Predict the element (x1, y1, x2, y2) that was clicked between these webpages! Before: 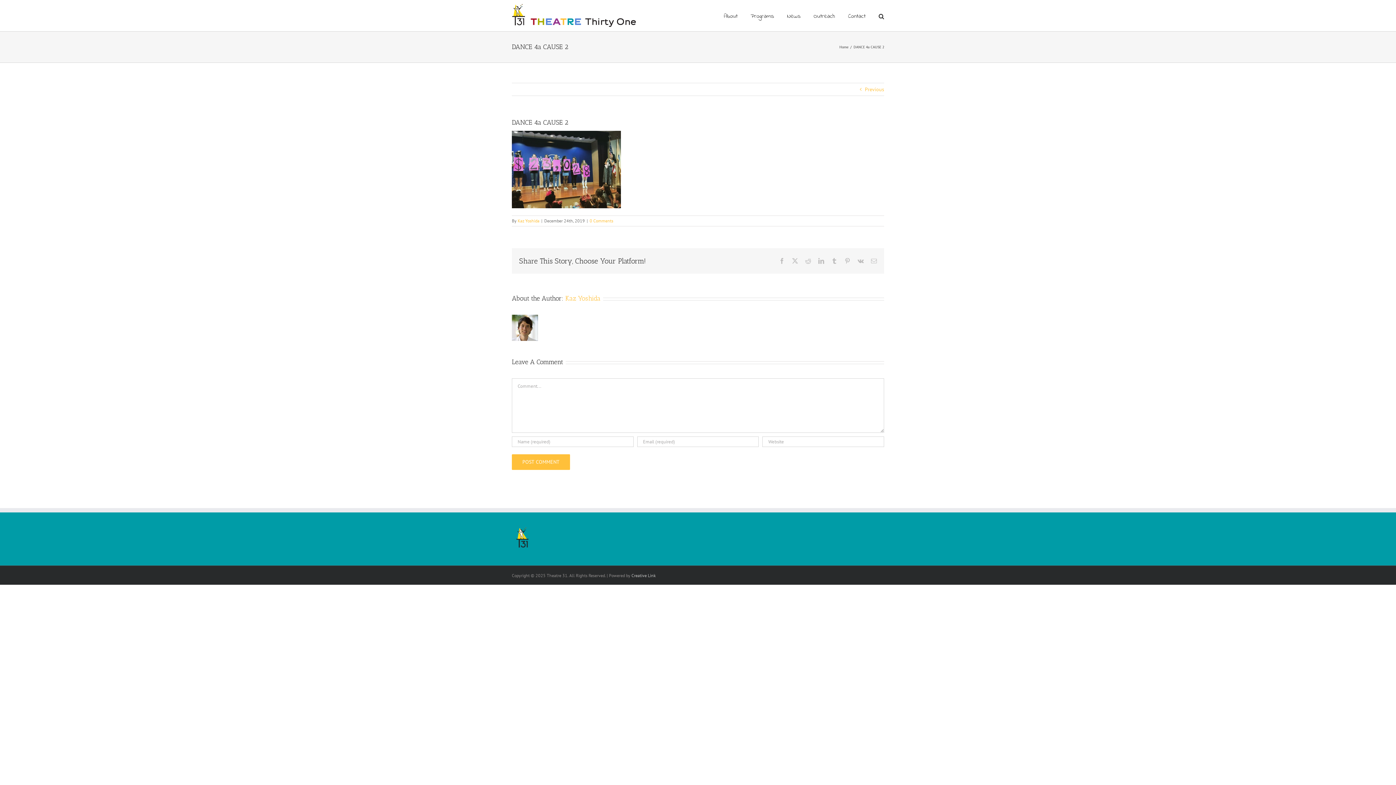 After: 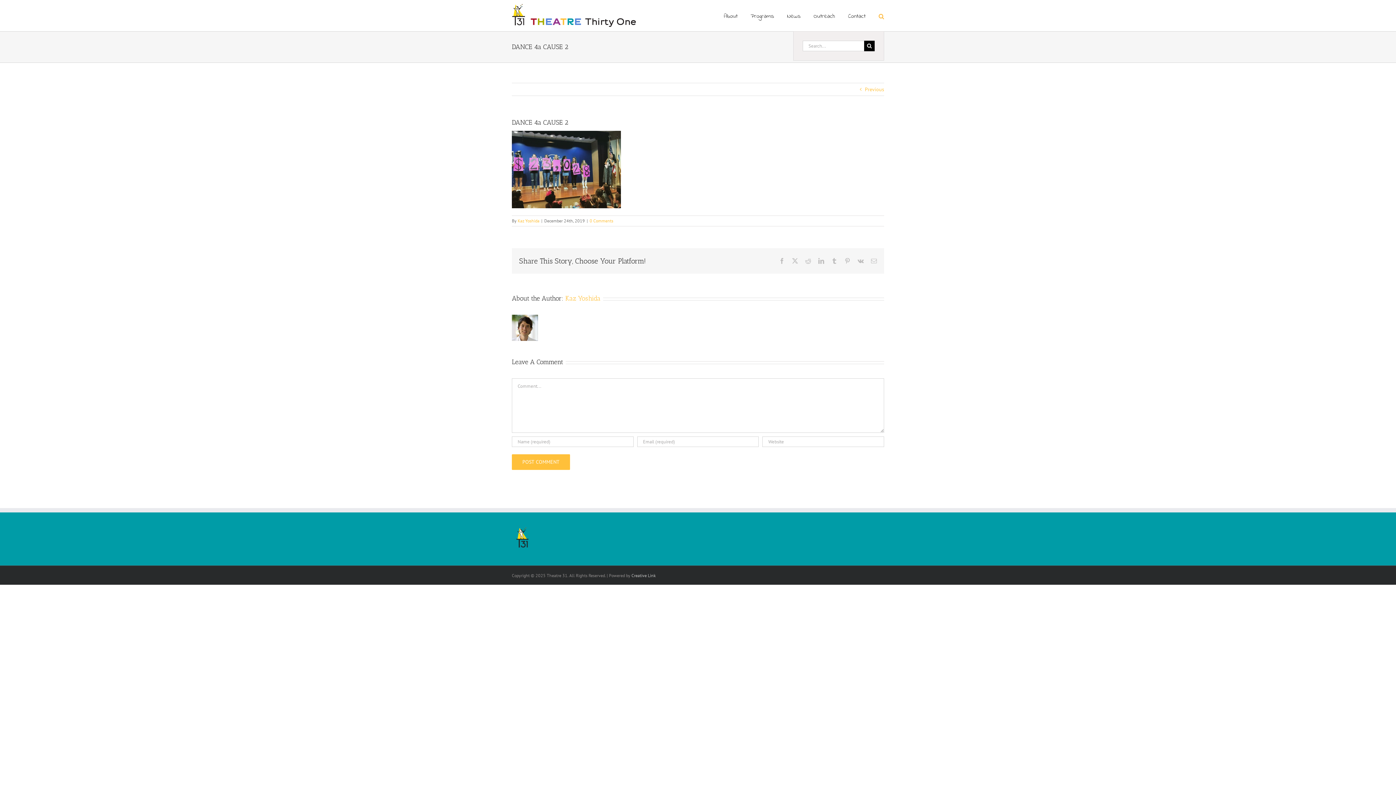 Action: label: Search bbox: (878, 0, 884, 31)